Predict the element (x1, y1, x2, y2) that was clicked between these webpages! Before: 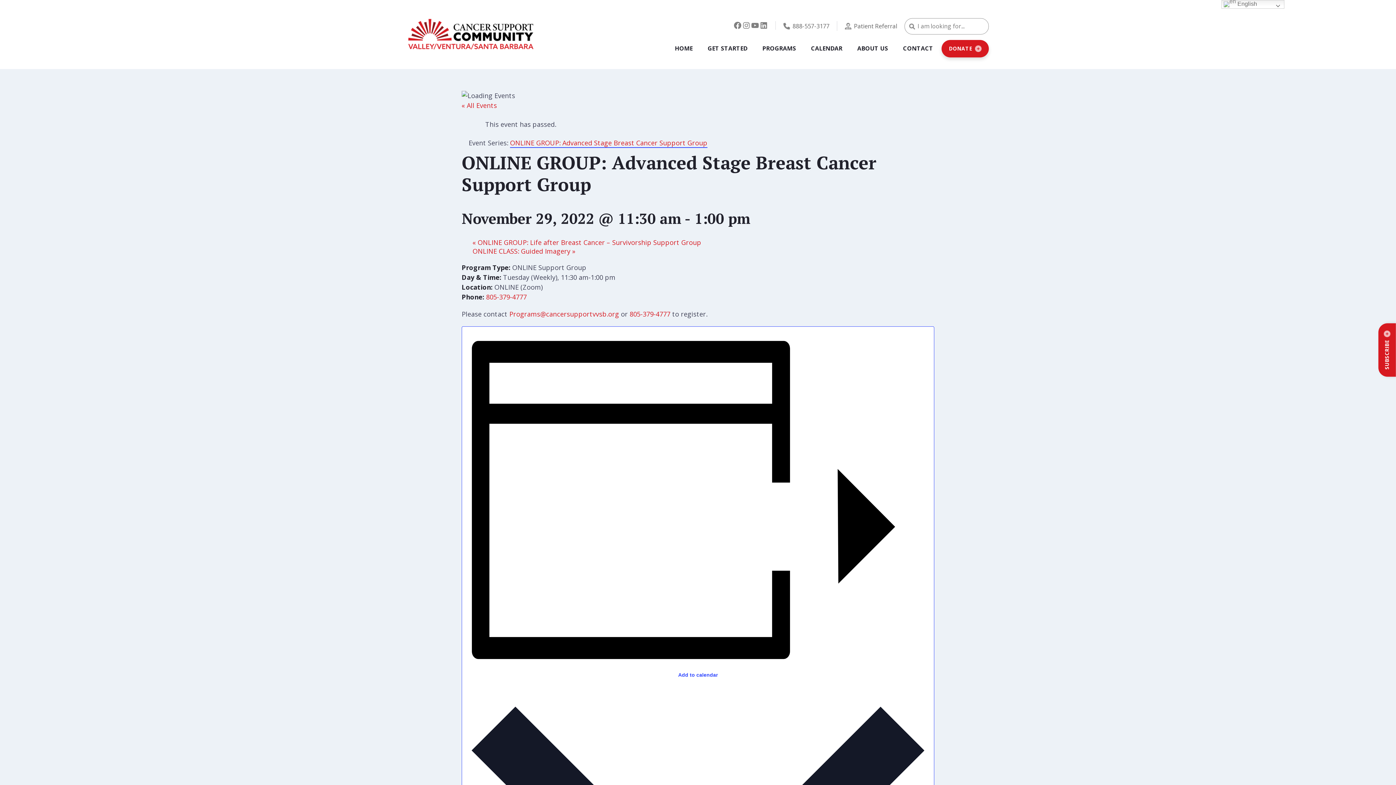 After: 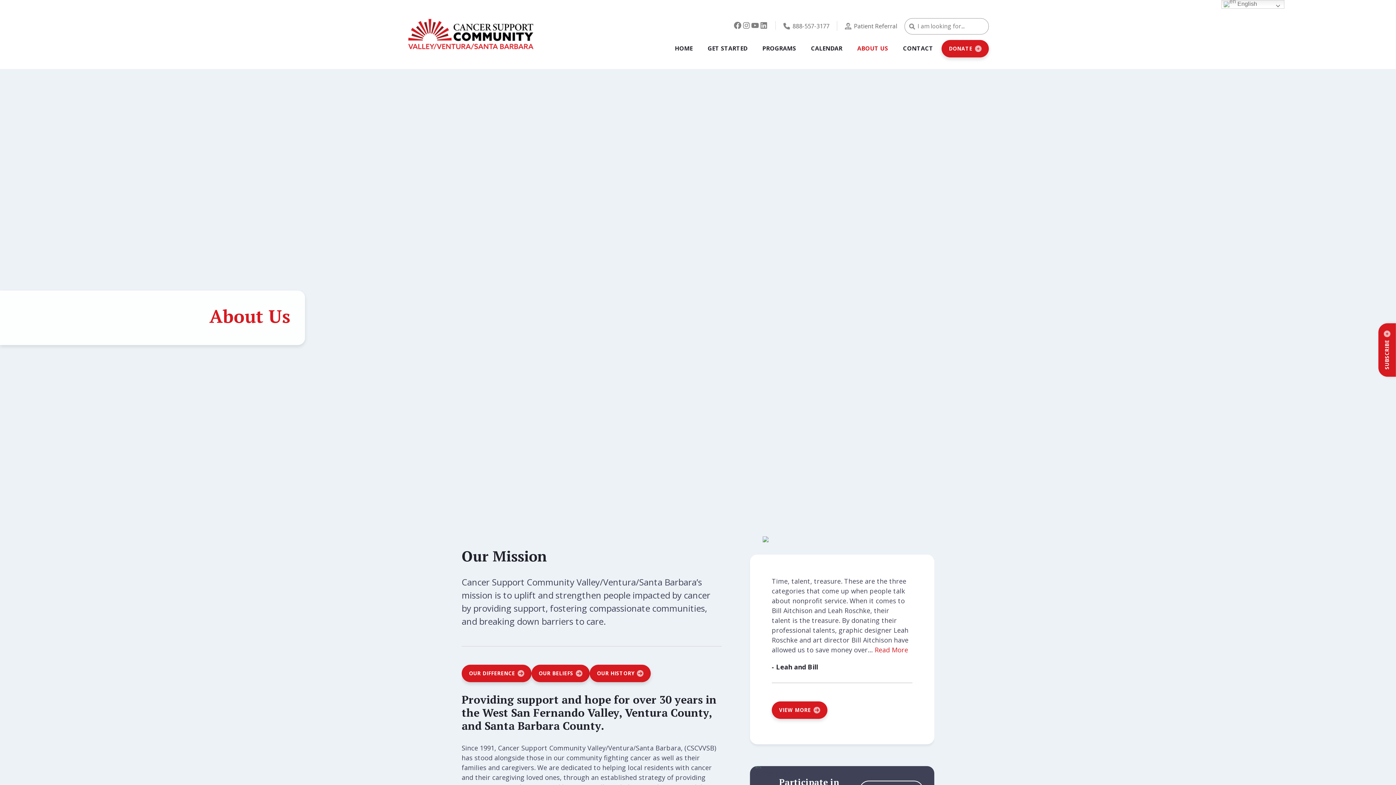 Action: bbox: (850, 44, 894, 70) label: ABOUT US